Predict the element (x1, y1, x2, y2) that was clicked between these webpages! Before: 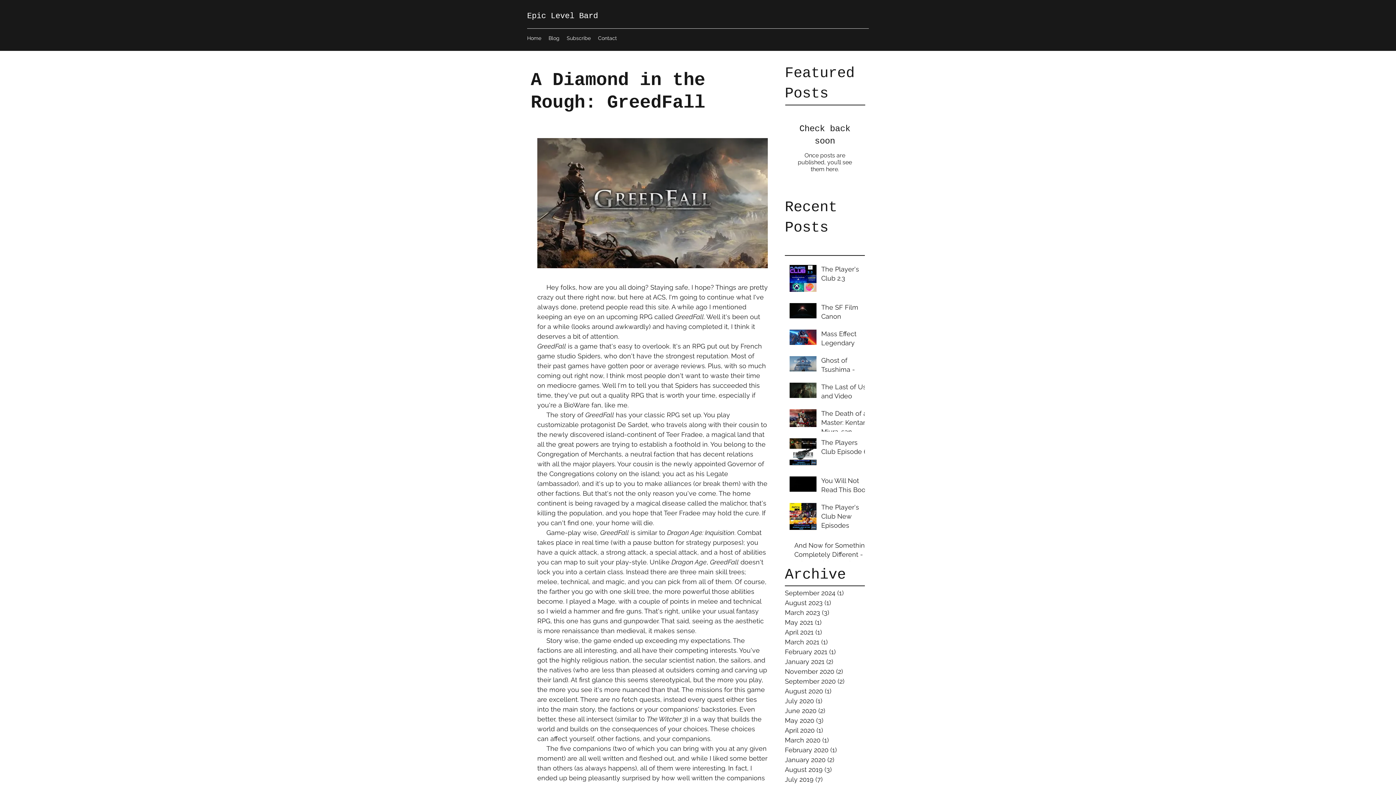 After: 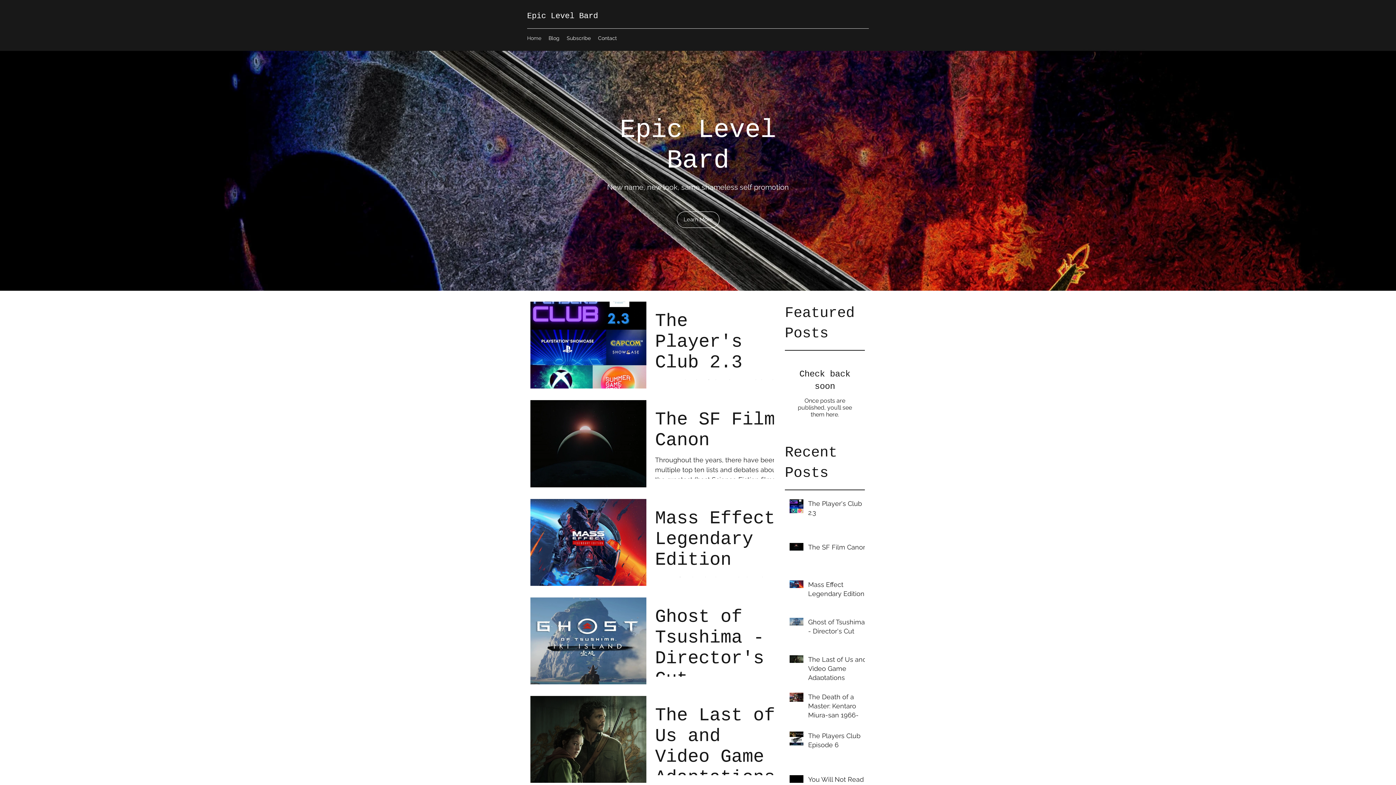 Action: bbox: (594, 32, 620, 43) label: Contact